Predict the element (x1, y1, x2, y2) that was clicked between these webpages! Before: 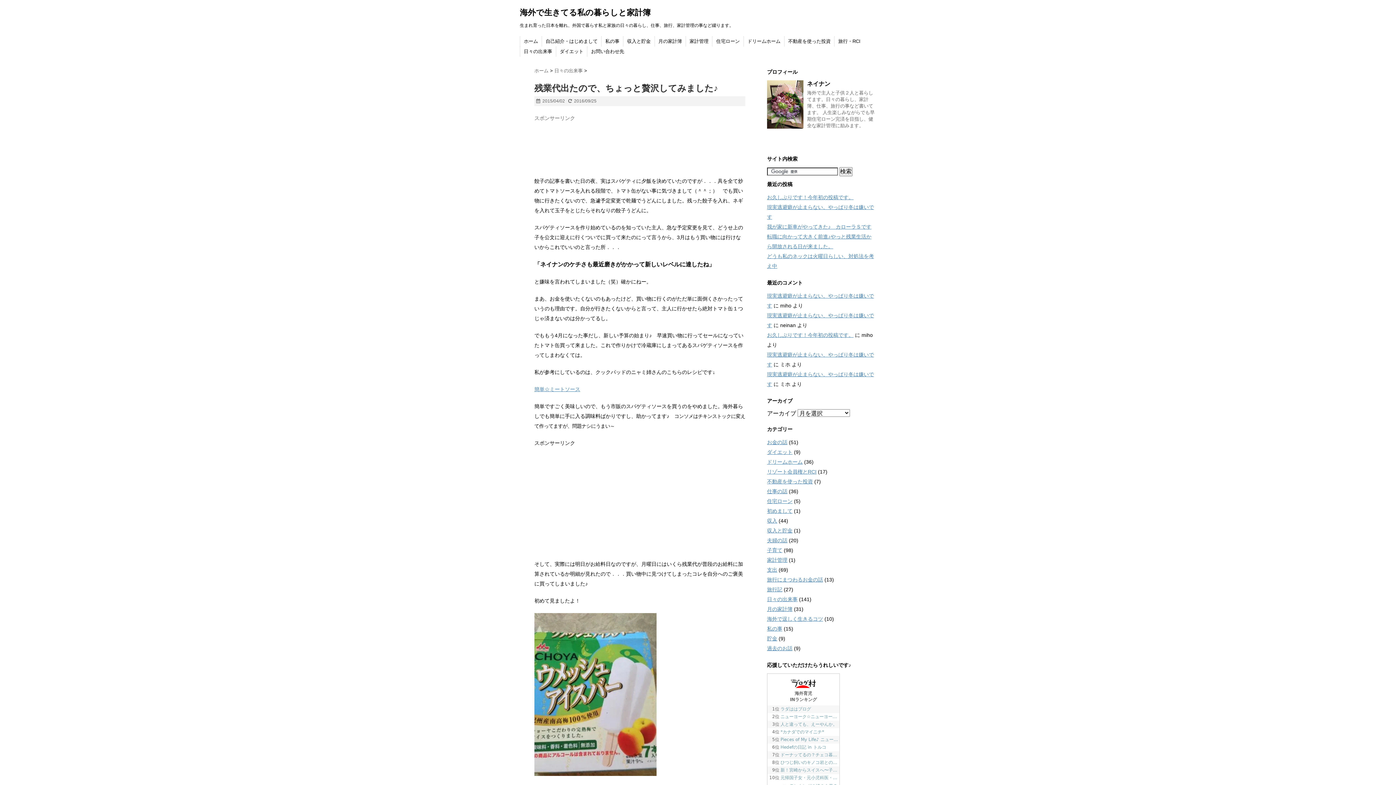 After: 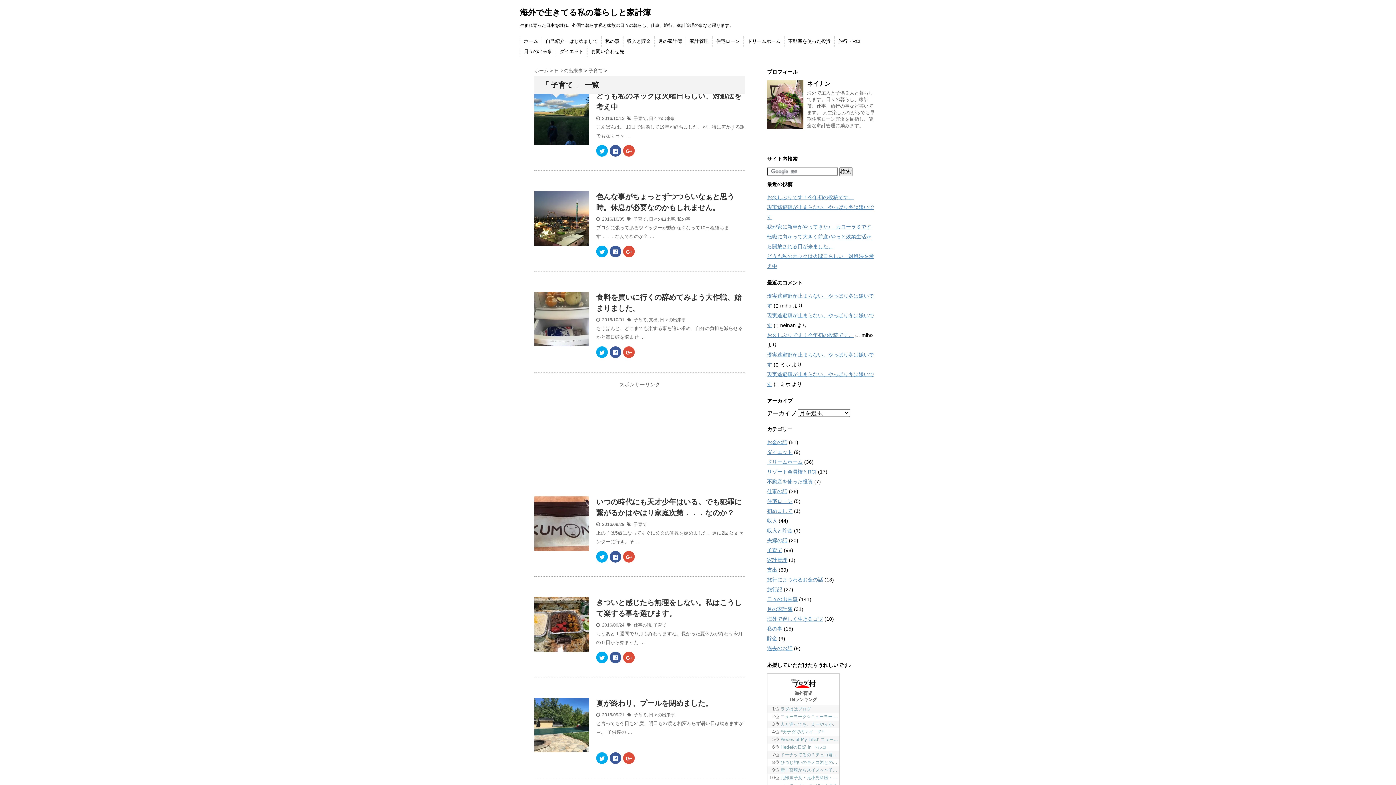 Action: label: 子育て bbox: (767, 547, 782, 553)